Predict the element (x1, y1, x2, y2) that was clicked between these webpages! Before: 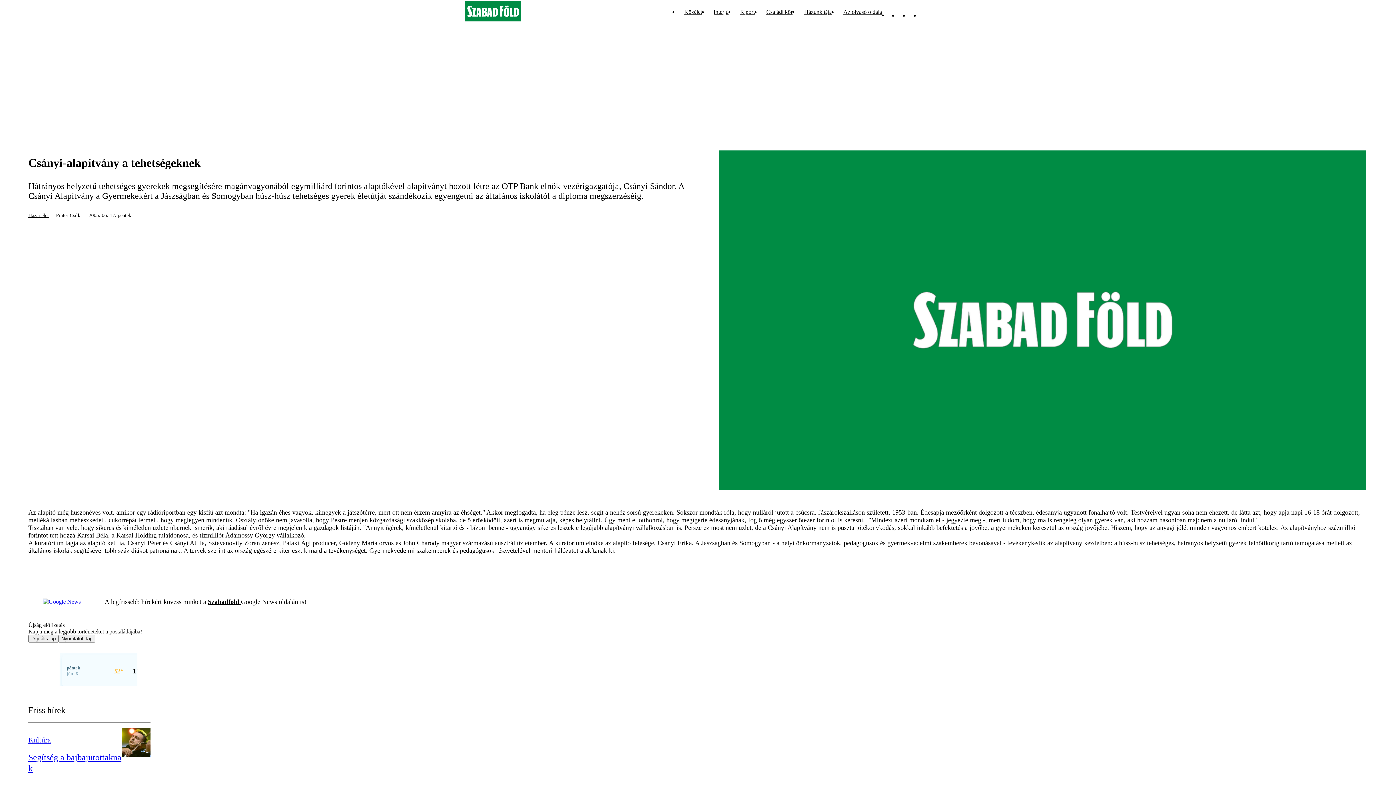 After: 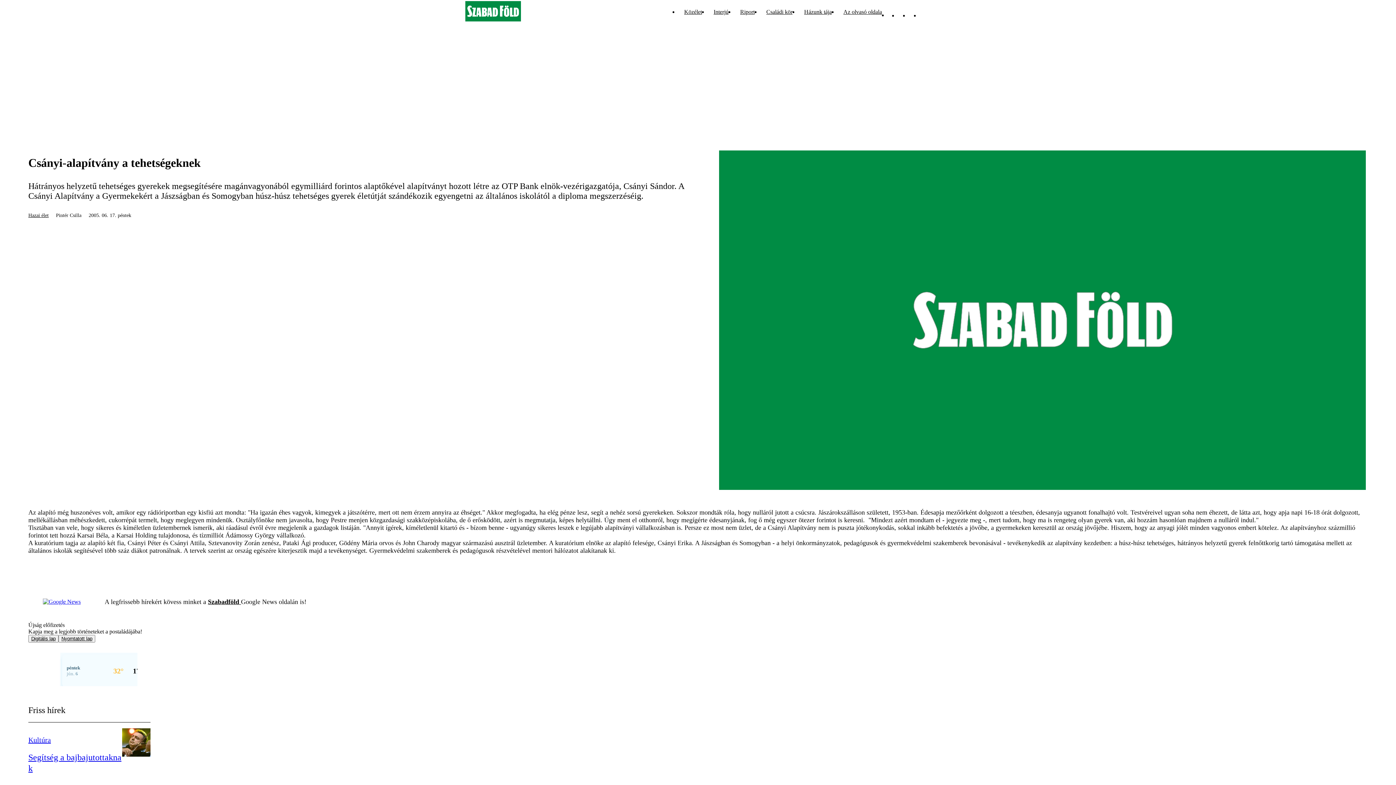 Action: bbox: (1346, 565, 1357, 576)